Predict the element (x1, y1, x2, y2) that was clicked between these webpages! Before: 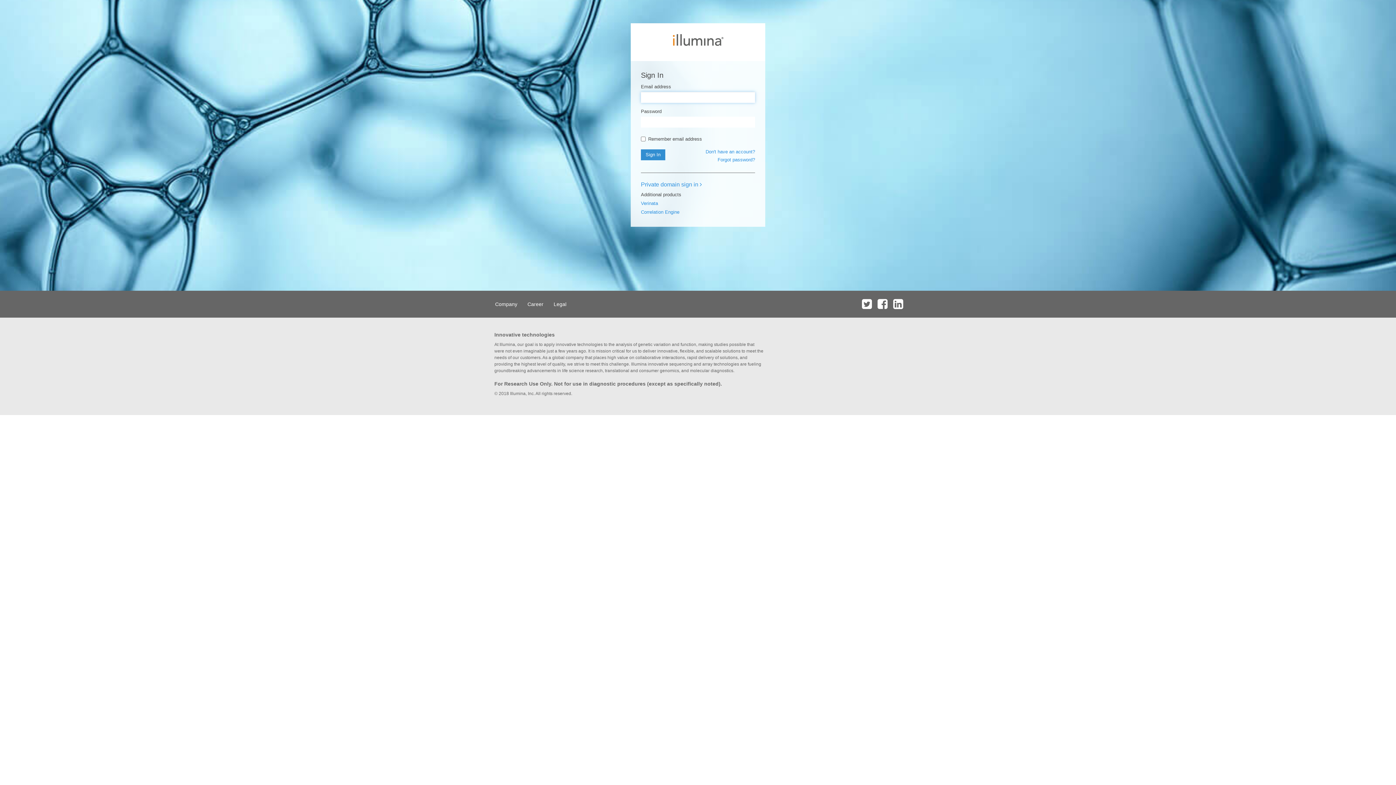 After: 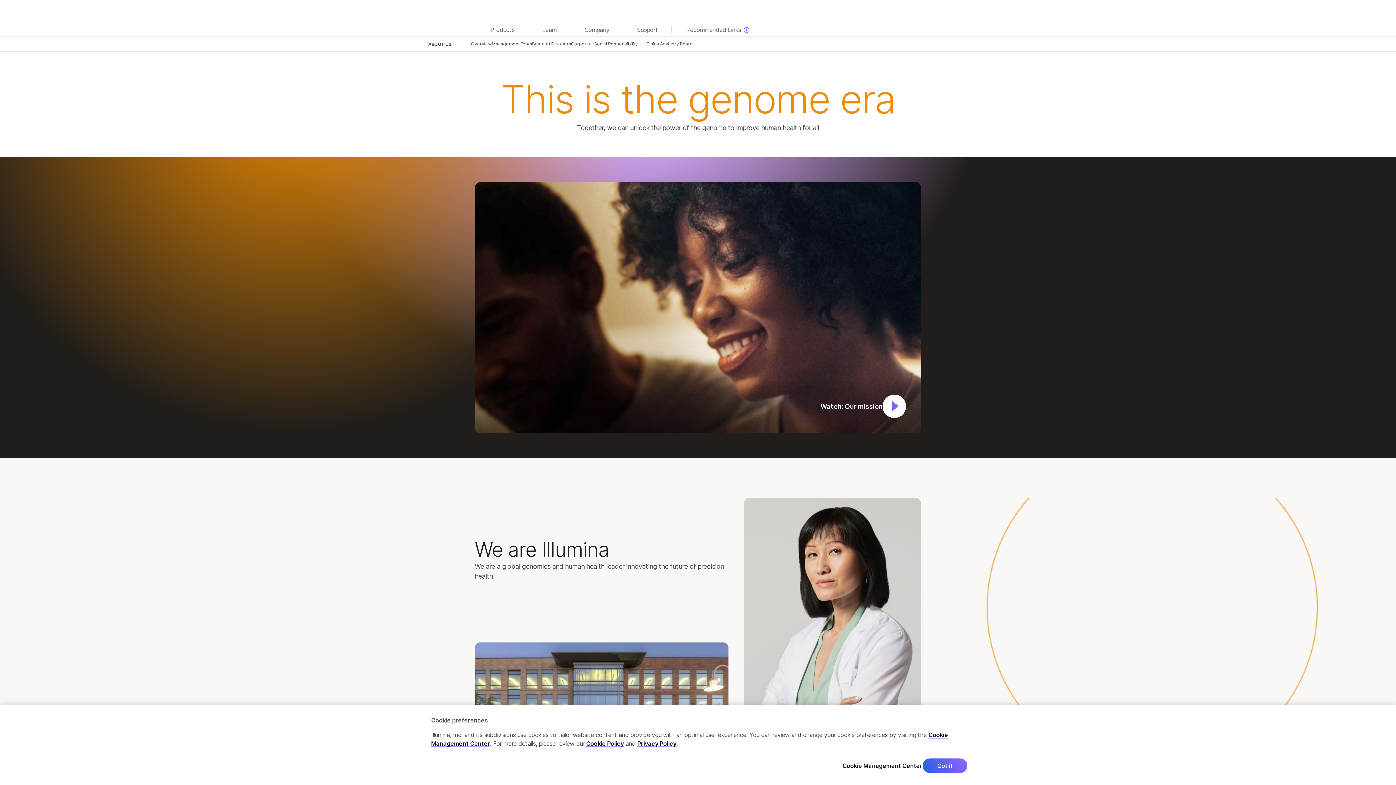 Action: label: Company bbox: (490, 290, 521, 317)